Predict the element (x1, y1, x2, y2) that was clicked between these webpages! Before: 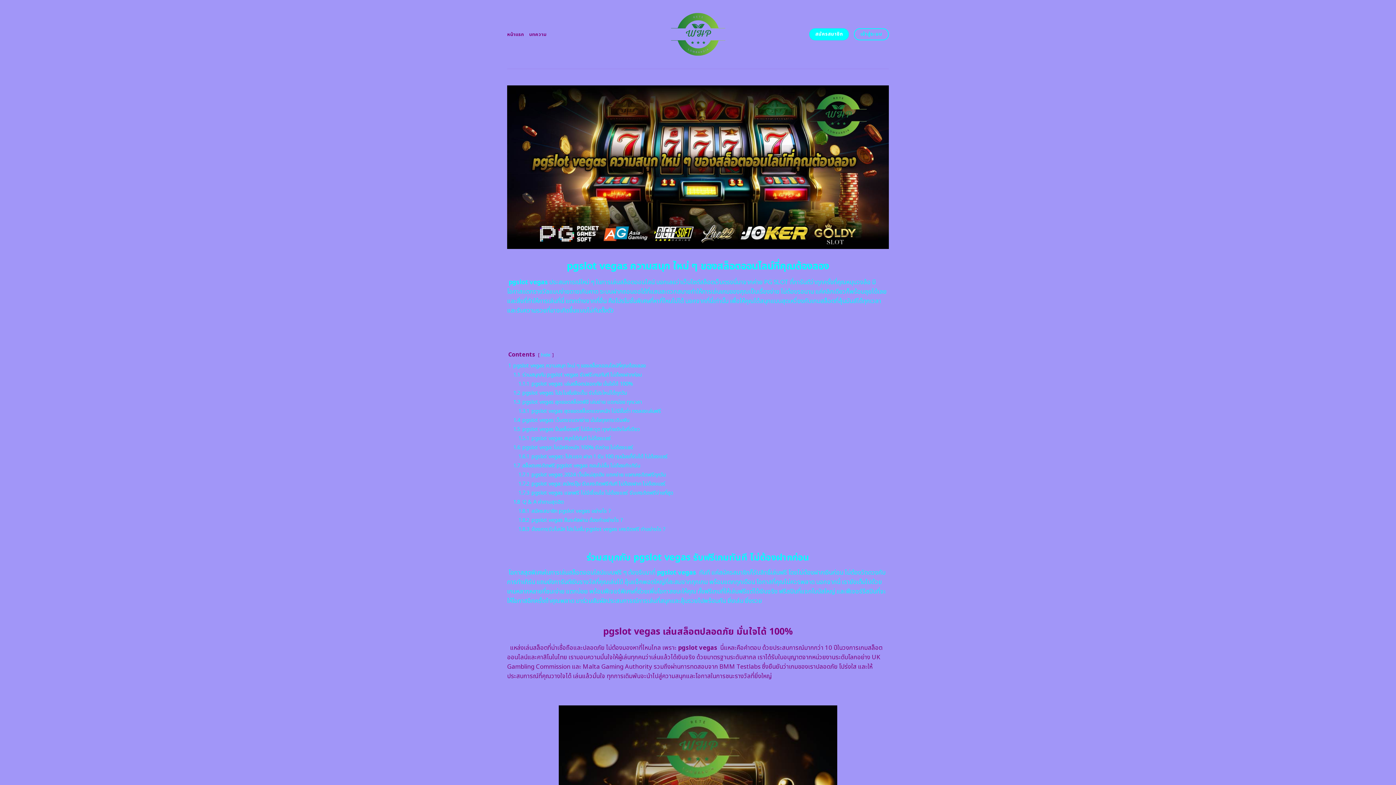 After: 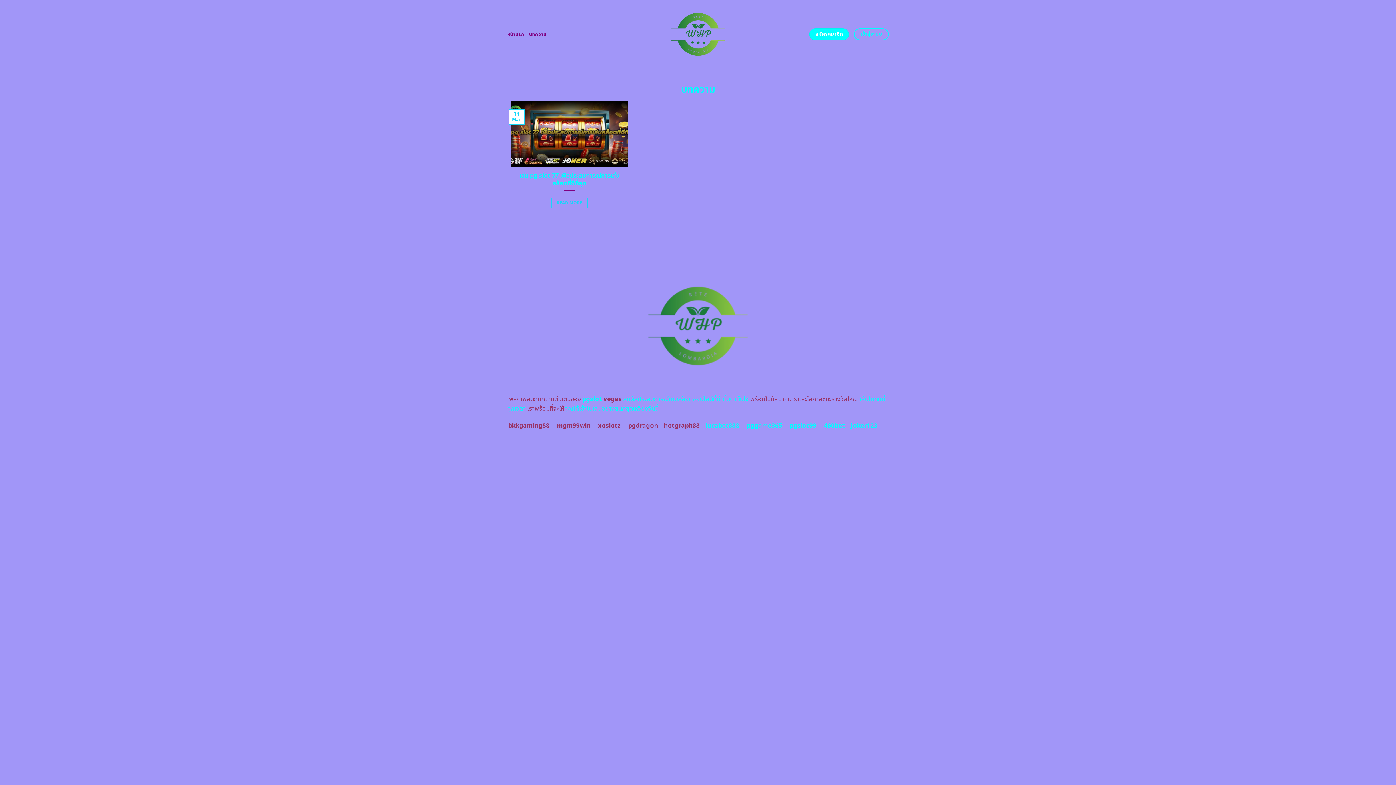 Action: bbox: (529, 27, 546, 40) label: บทความ